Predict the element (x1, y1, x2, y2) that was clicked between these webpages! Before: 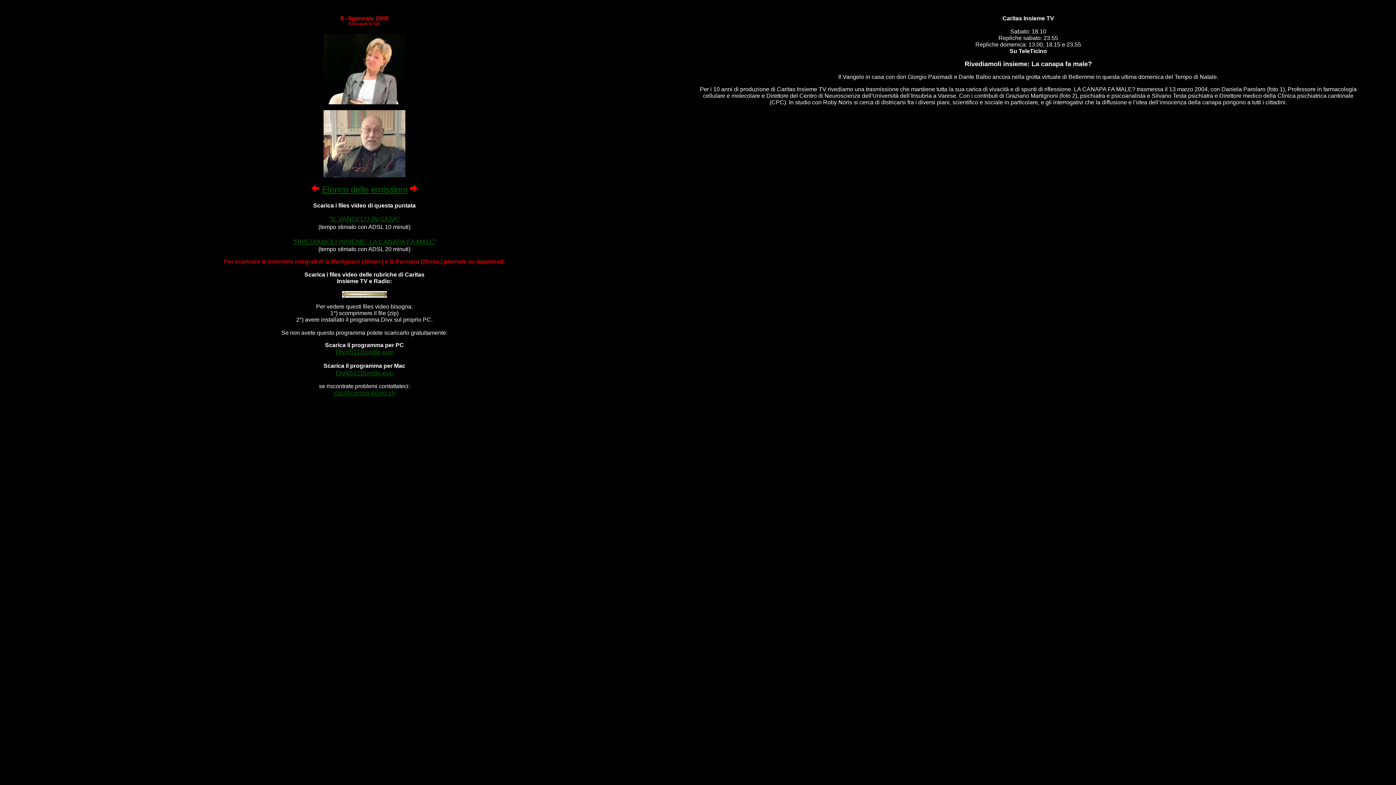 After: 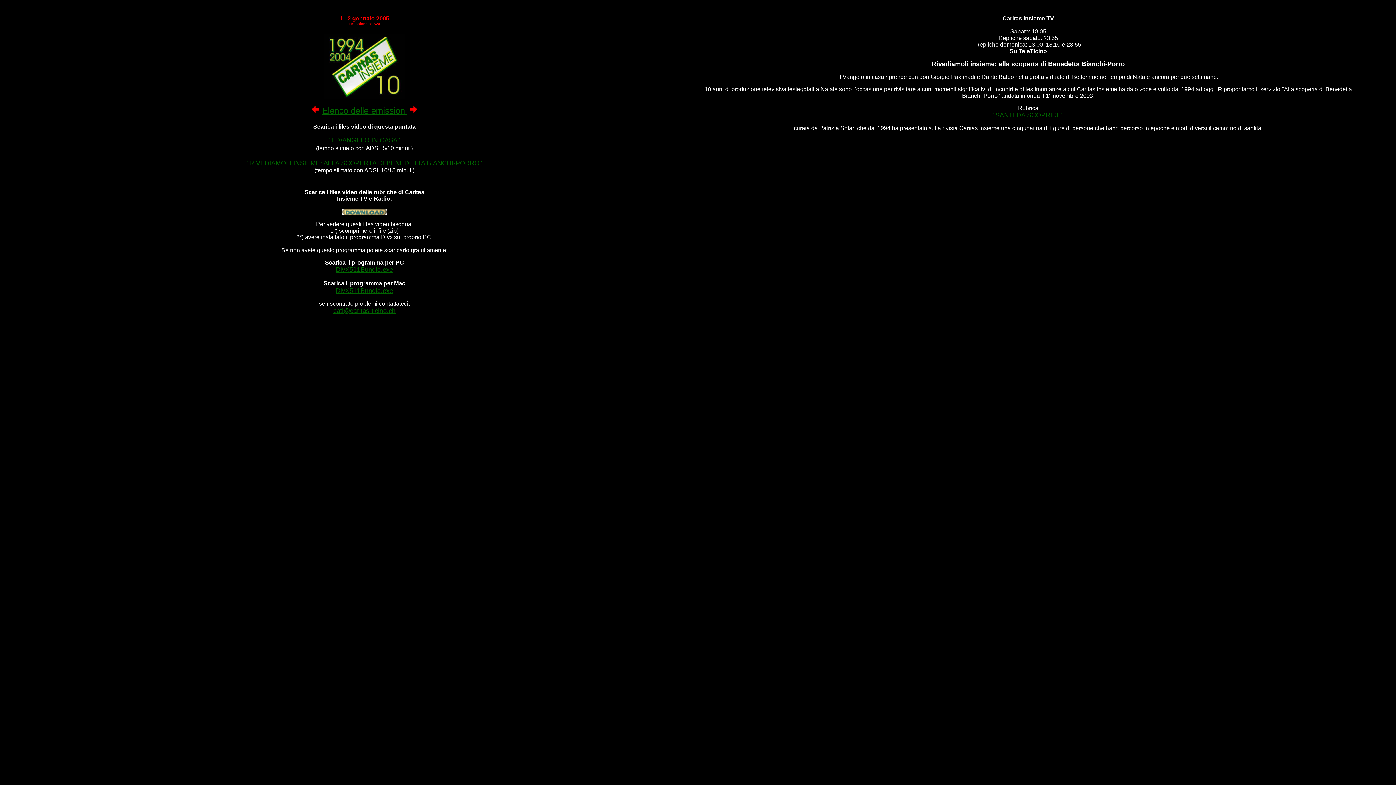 Action: bbox: (310, 186, 322, 194) label:  